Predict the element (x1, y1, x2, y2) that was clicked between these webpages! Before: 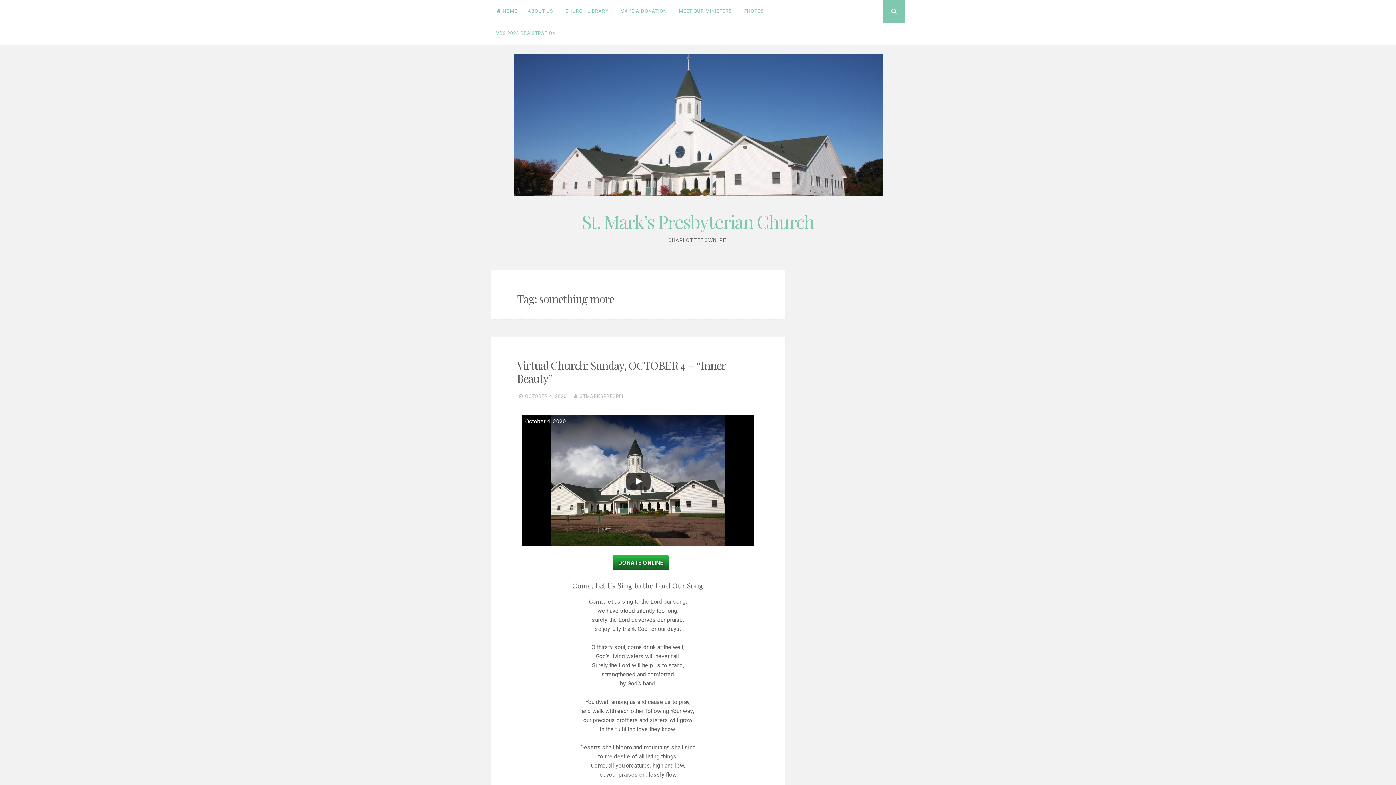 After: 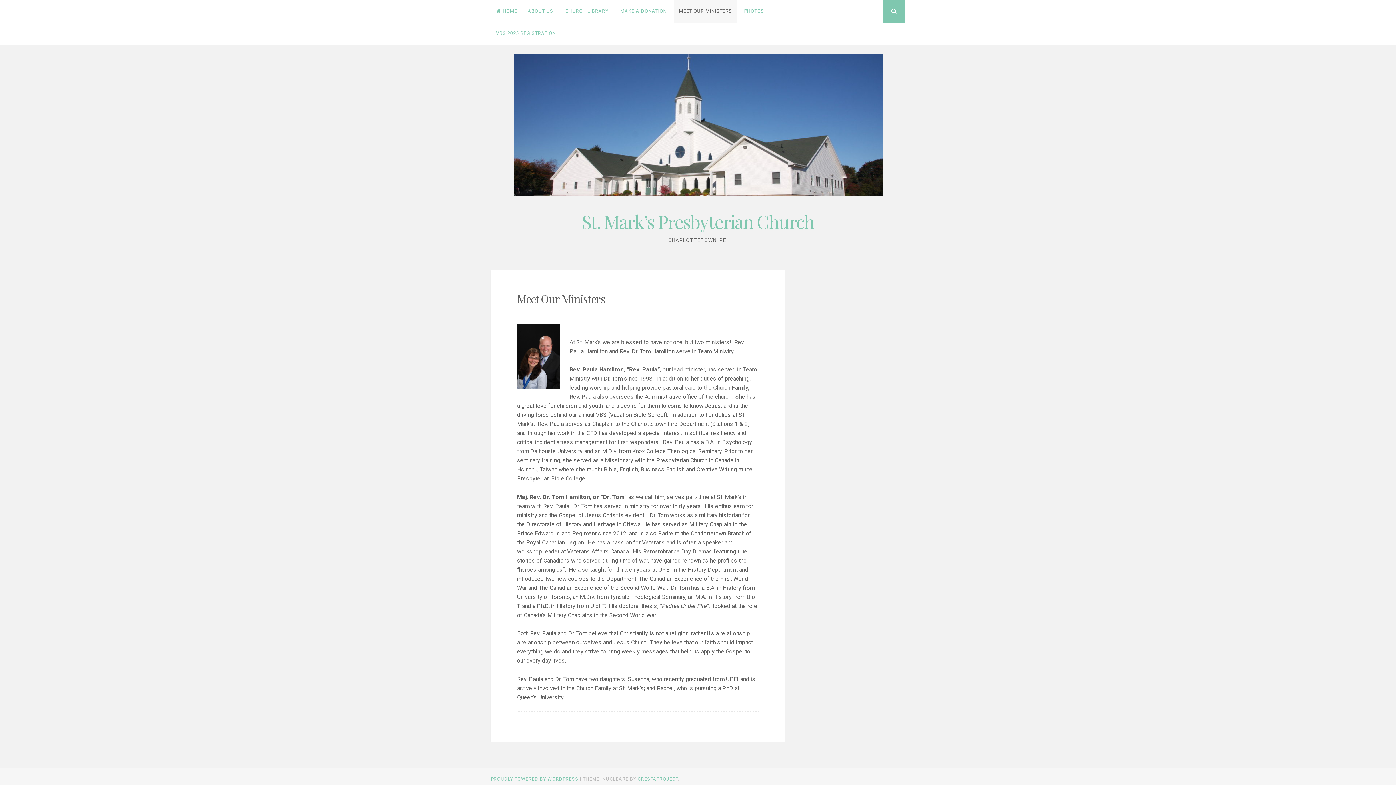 Action: label: MEET OUR MINISTERS bbox: (673, 0, 737, 22)